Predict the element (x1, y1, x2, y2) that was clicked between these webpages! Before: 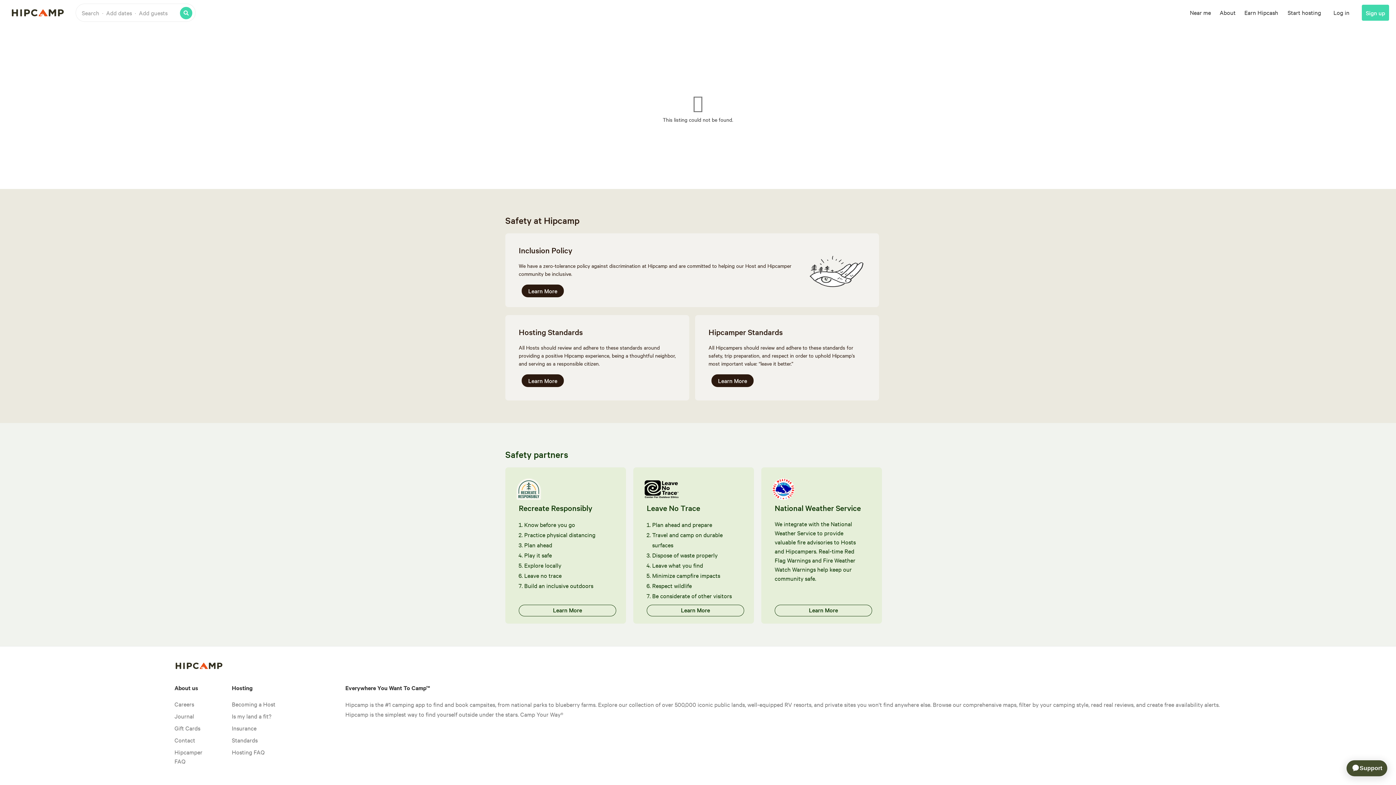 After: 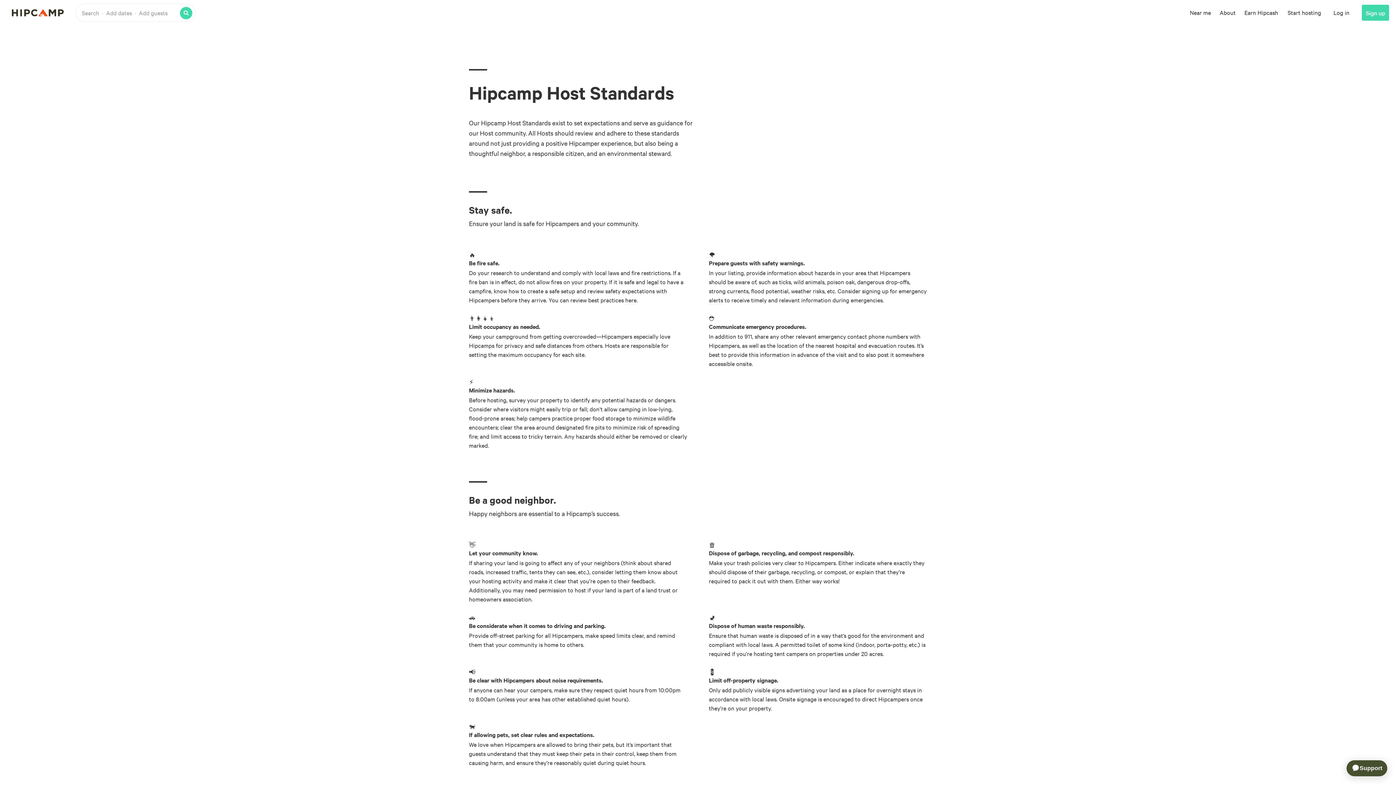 Action: bbox: (231, 736, 257, 744) label: Standards